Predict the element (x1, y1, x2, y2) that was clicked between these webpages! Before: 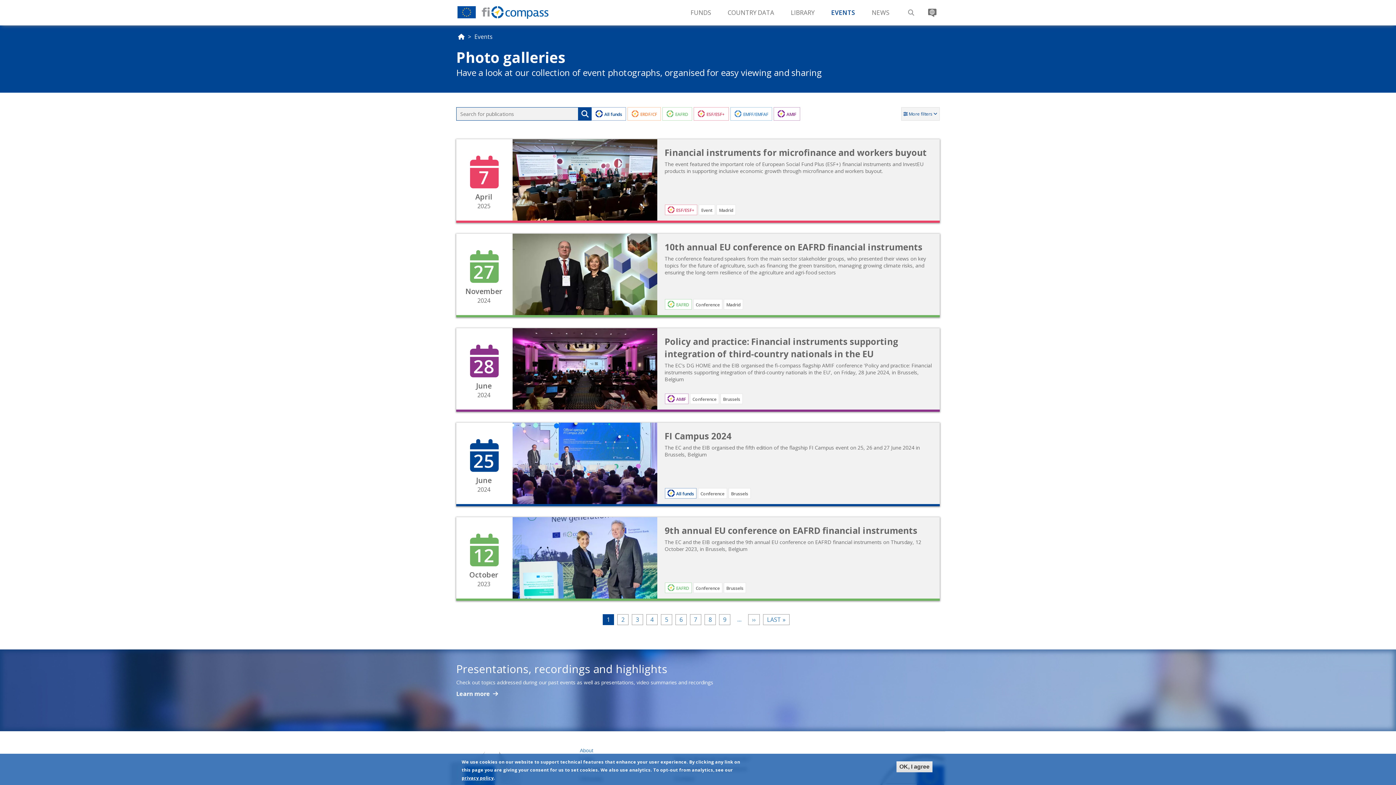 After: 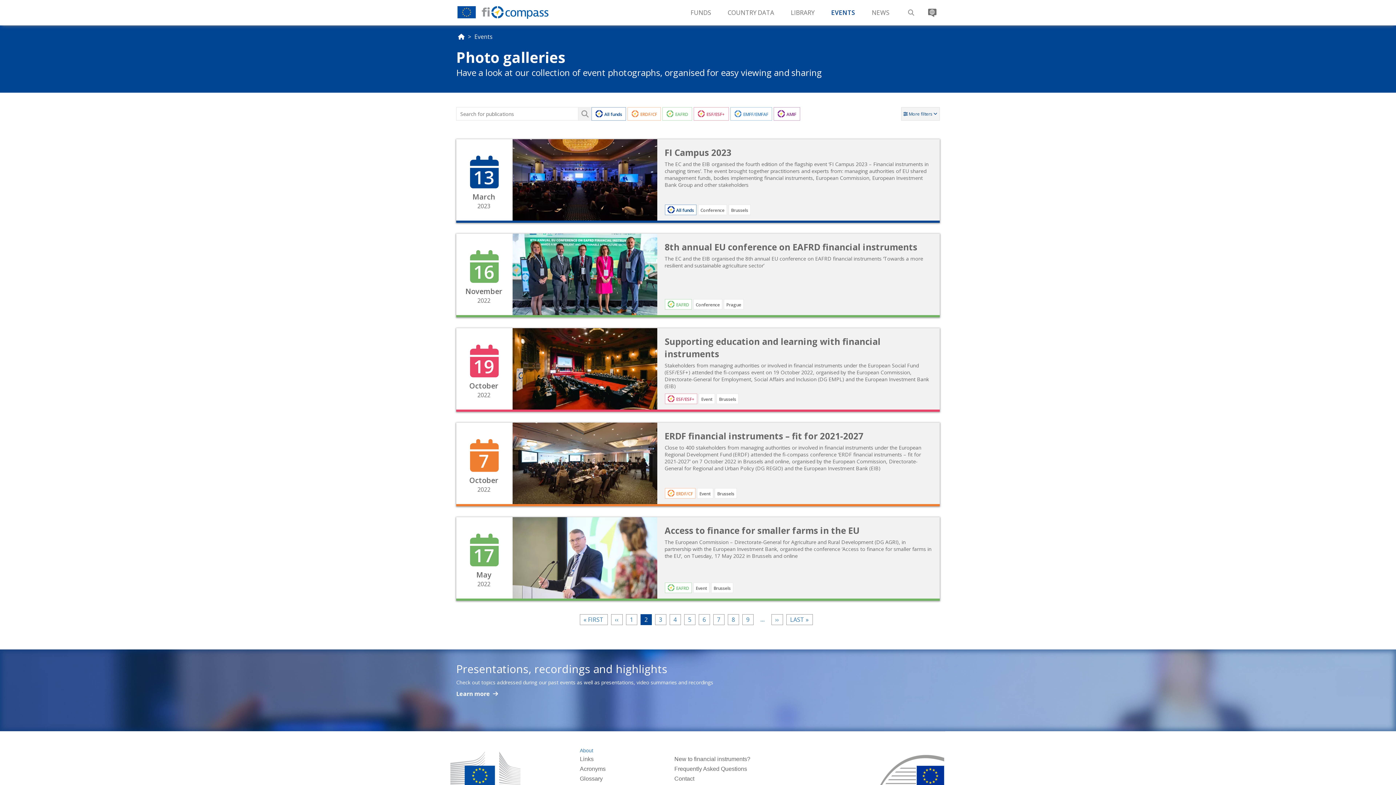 Action: label: PAGE
2 bbox: (617, 614, 628, 625)